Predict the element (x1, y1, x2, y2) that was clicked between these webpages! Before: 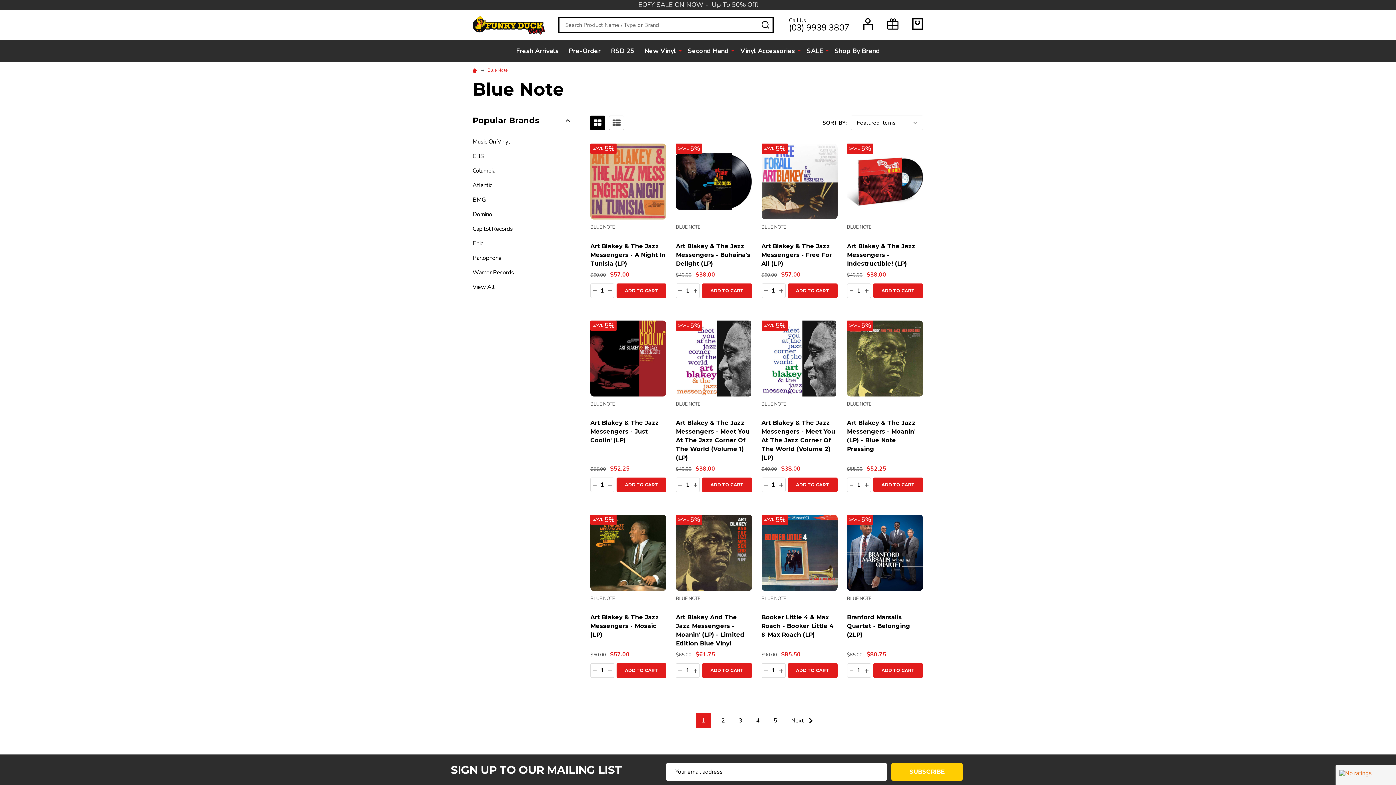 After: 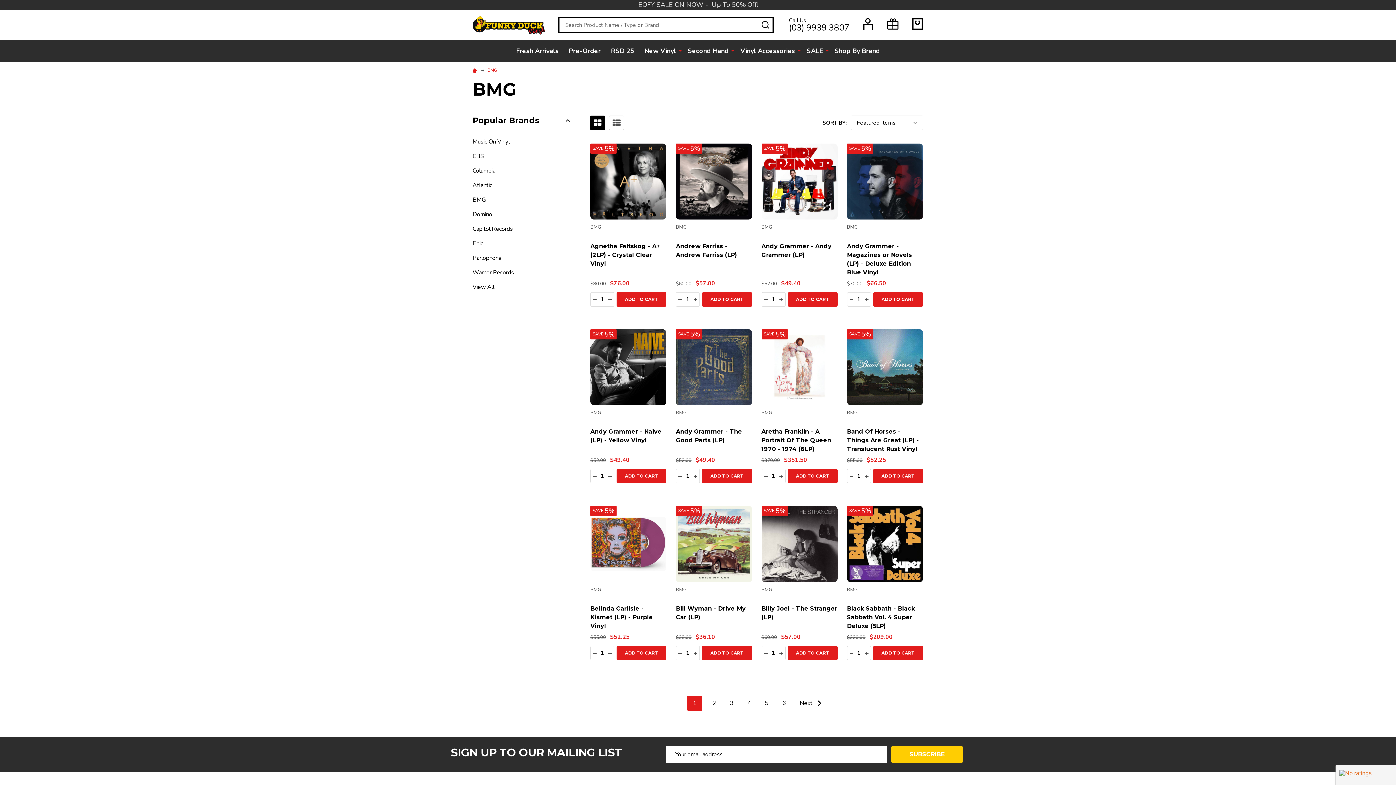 Action: bbox: (472, 192, 572, 207) label: BMG